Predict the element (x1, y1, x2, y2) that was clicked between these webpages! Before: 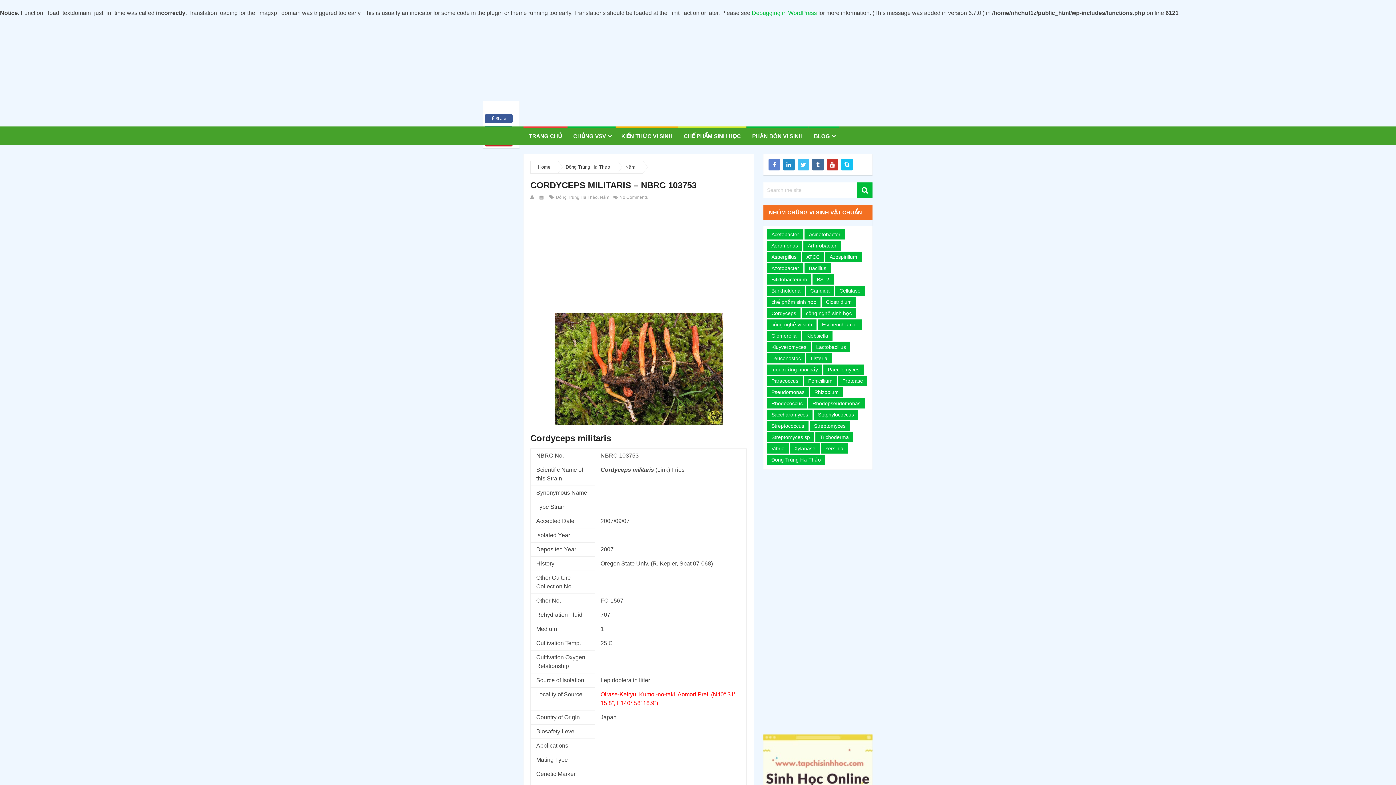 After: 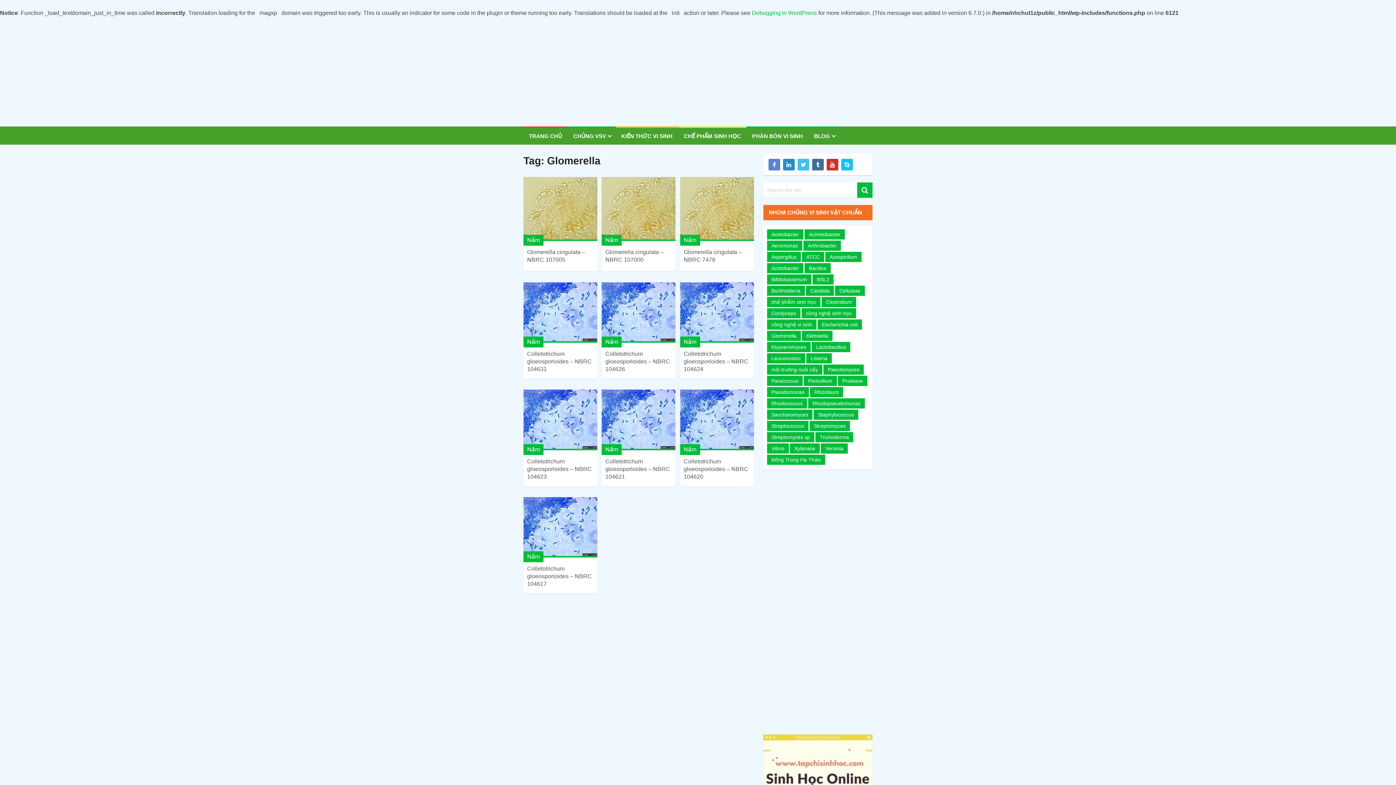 Action: label: Glomerella (10 items) bbox: (767, 330, 801, 341)